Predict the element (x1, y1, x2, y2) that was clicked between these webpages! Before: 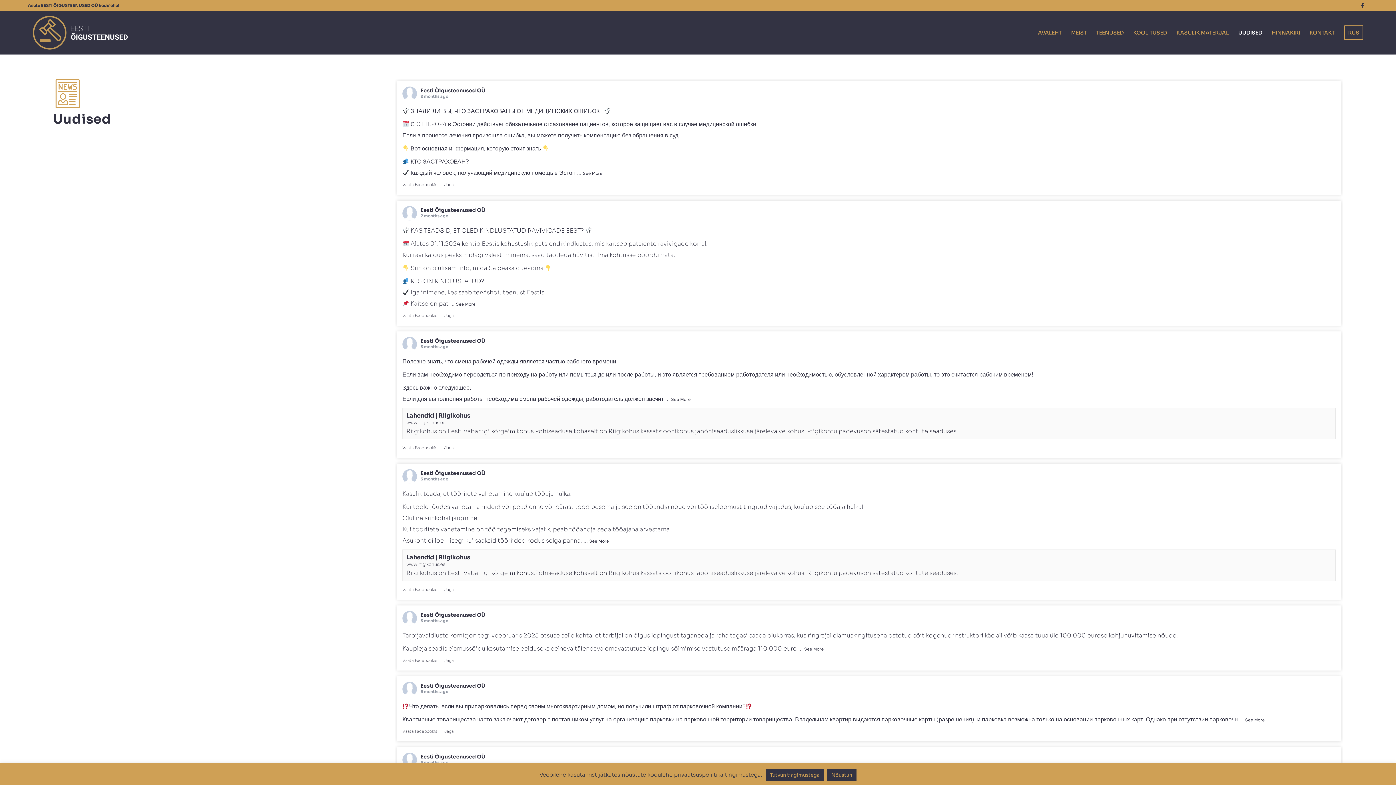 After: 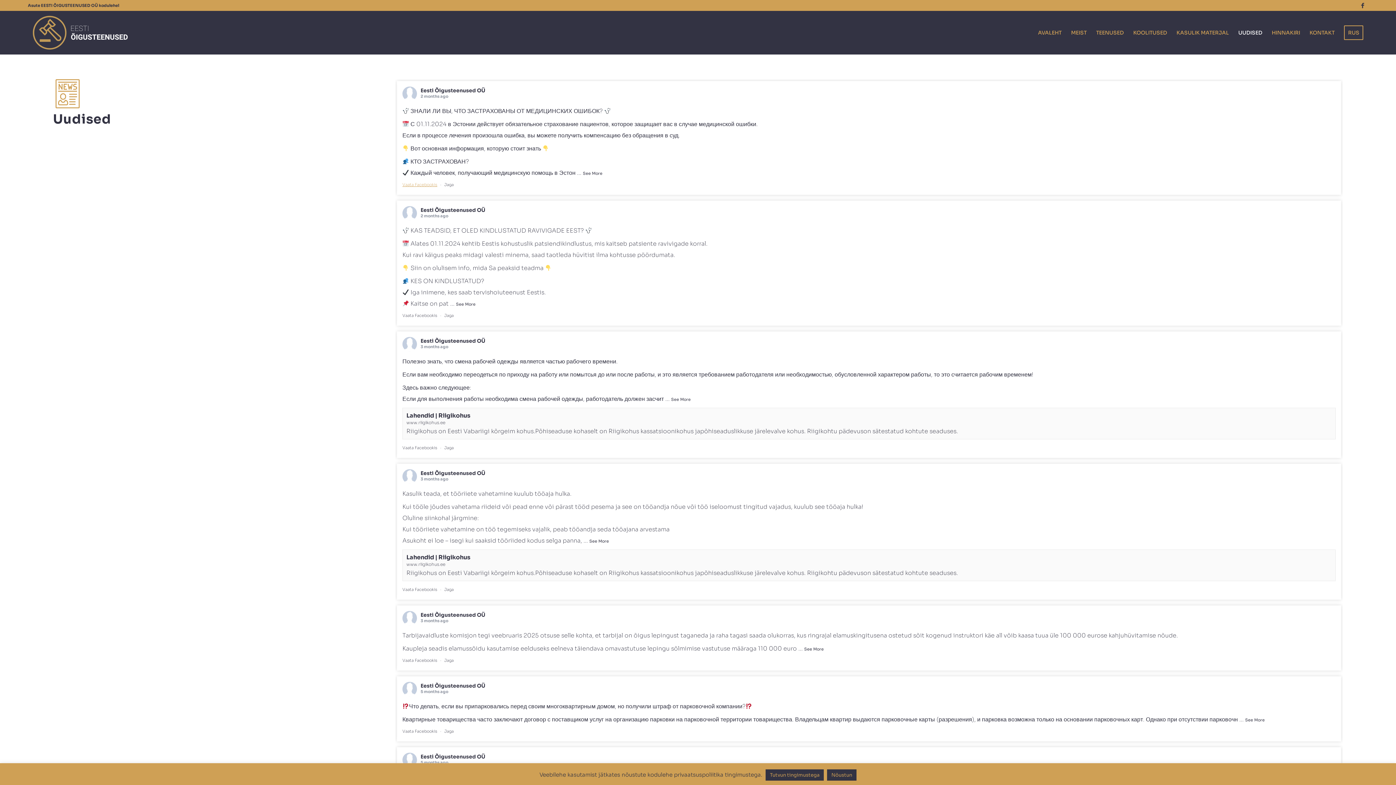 Action: bbox: (402, 182, 437, 187) label: Vaata Facebookis